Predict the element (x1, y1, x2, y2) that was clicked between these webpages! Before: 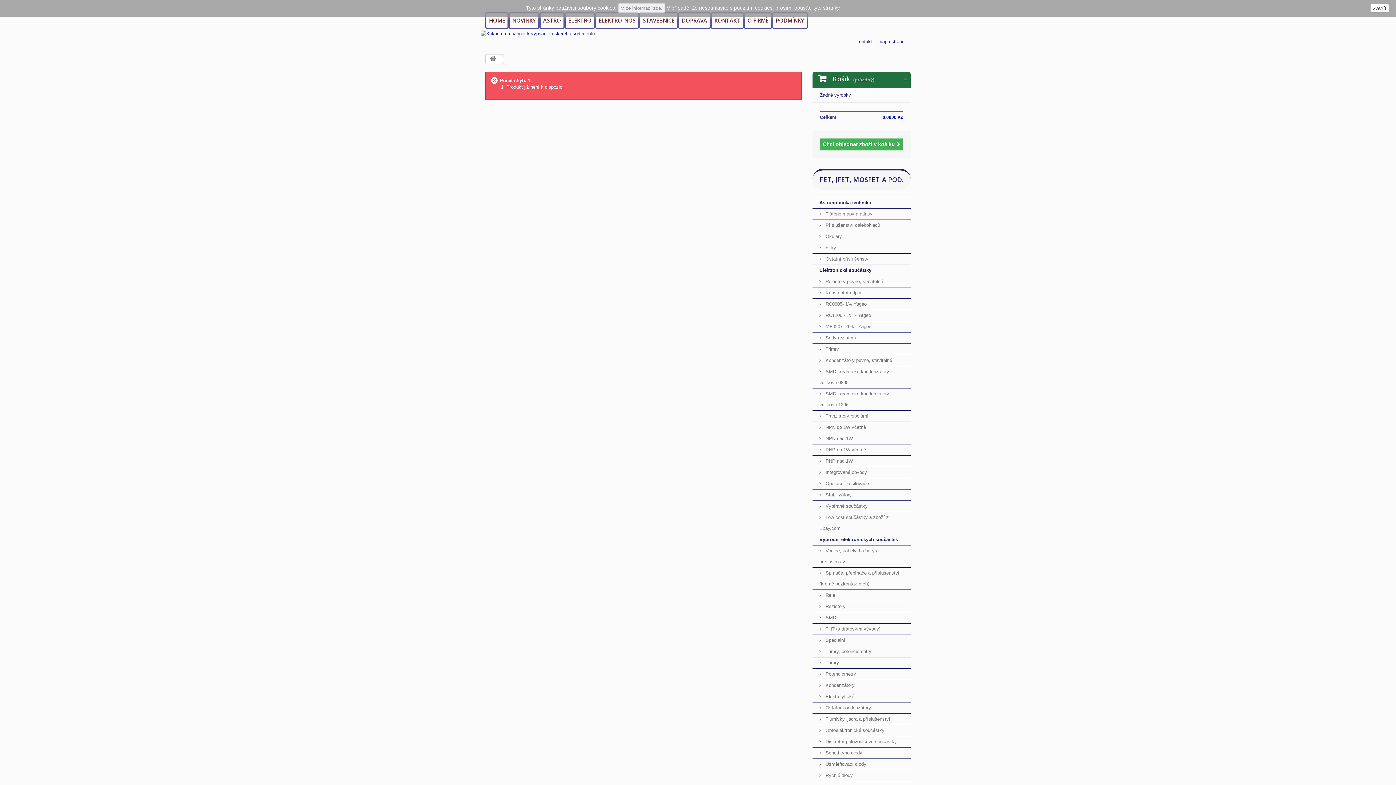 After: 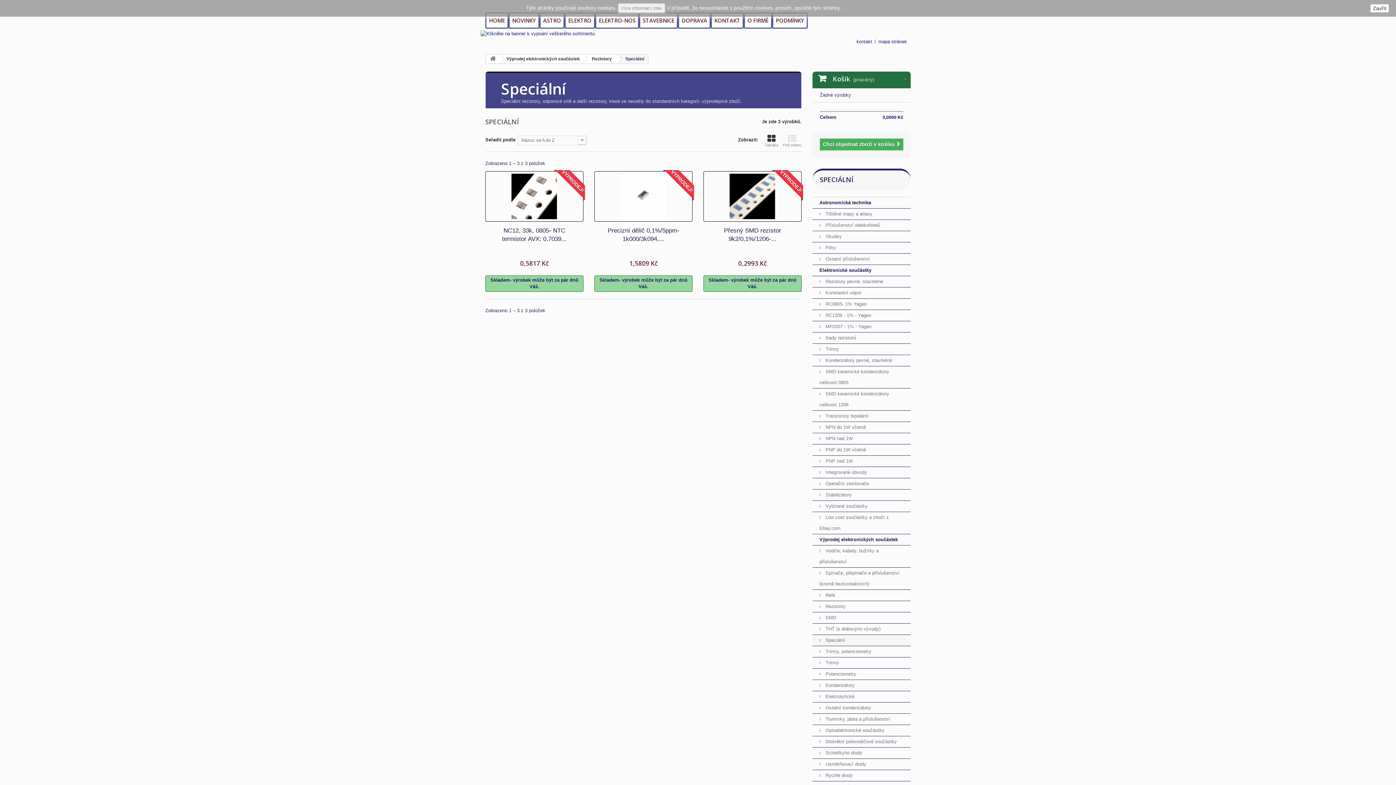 Action: bbox: (812, 635, 910, 646) label:  Speciální